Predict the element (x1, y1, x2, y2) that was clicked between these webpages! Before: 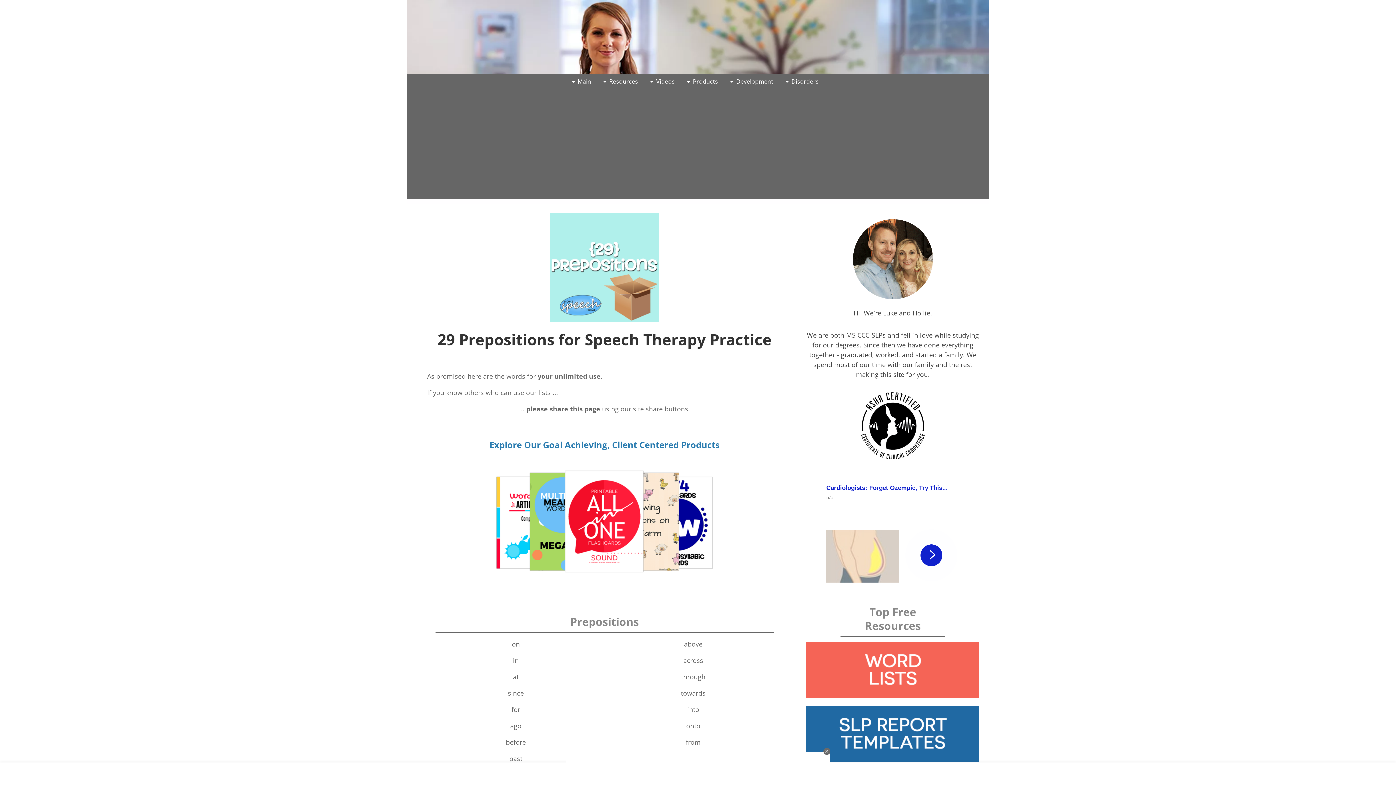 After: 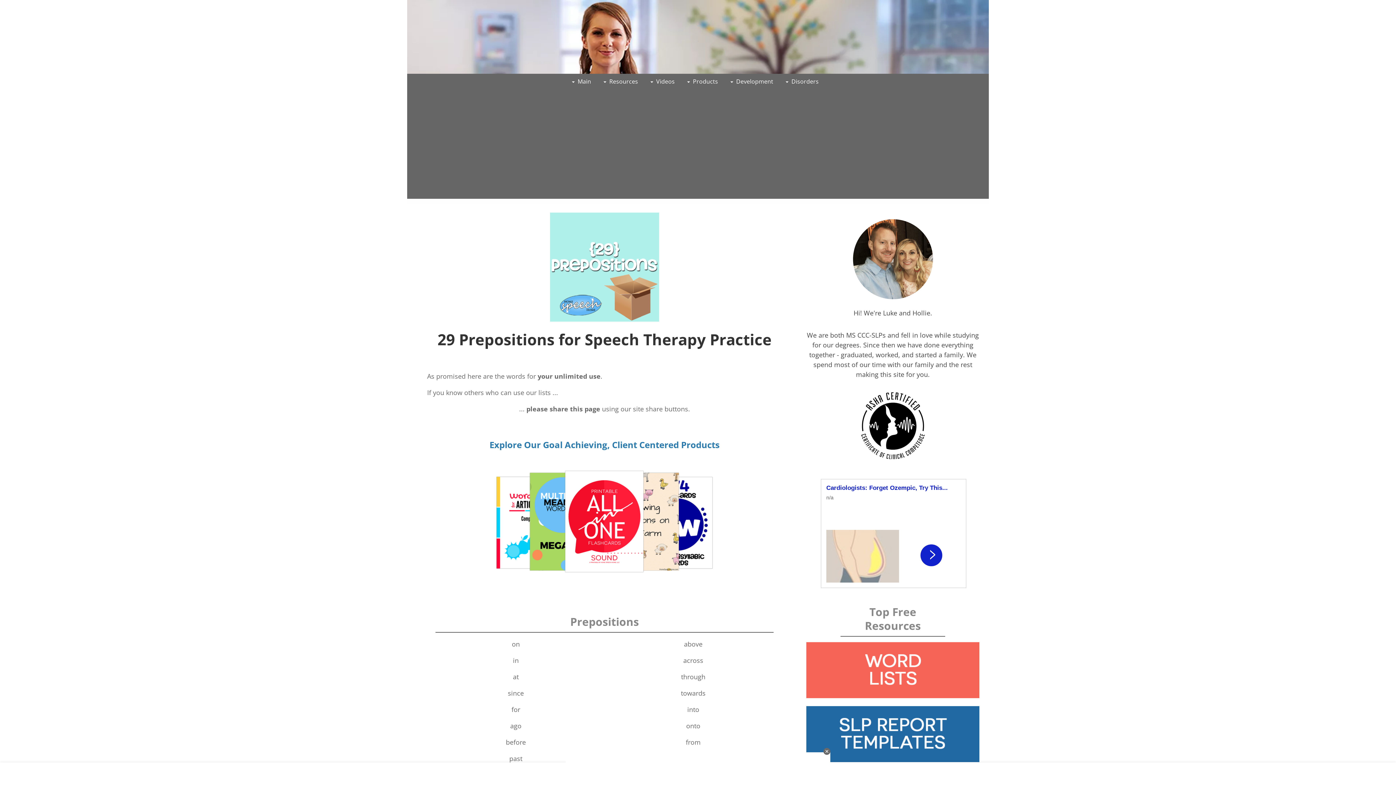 Action: bbox: (495, 569, 713, 578)